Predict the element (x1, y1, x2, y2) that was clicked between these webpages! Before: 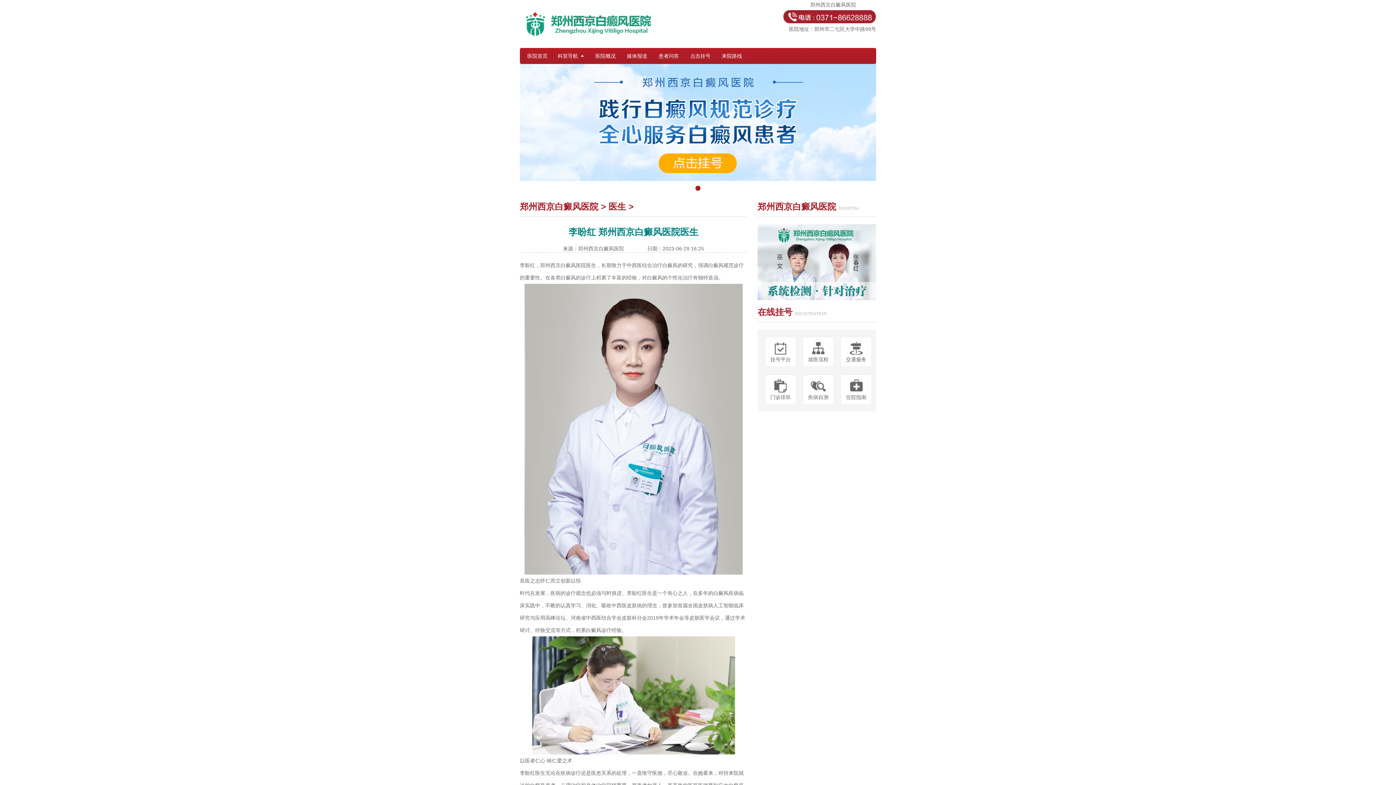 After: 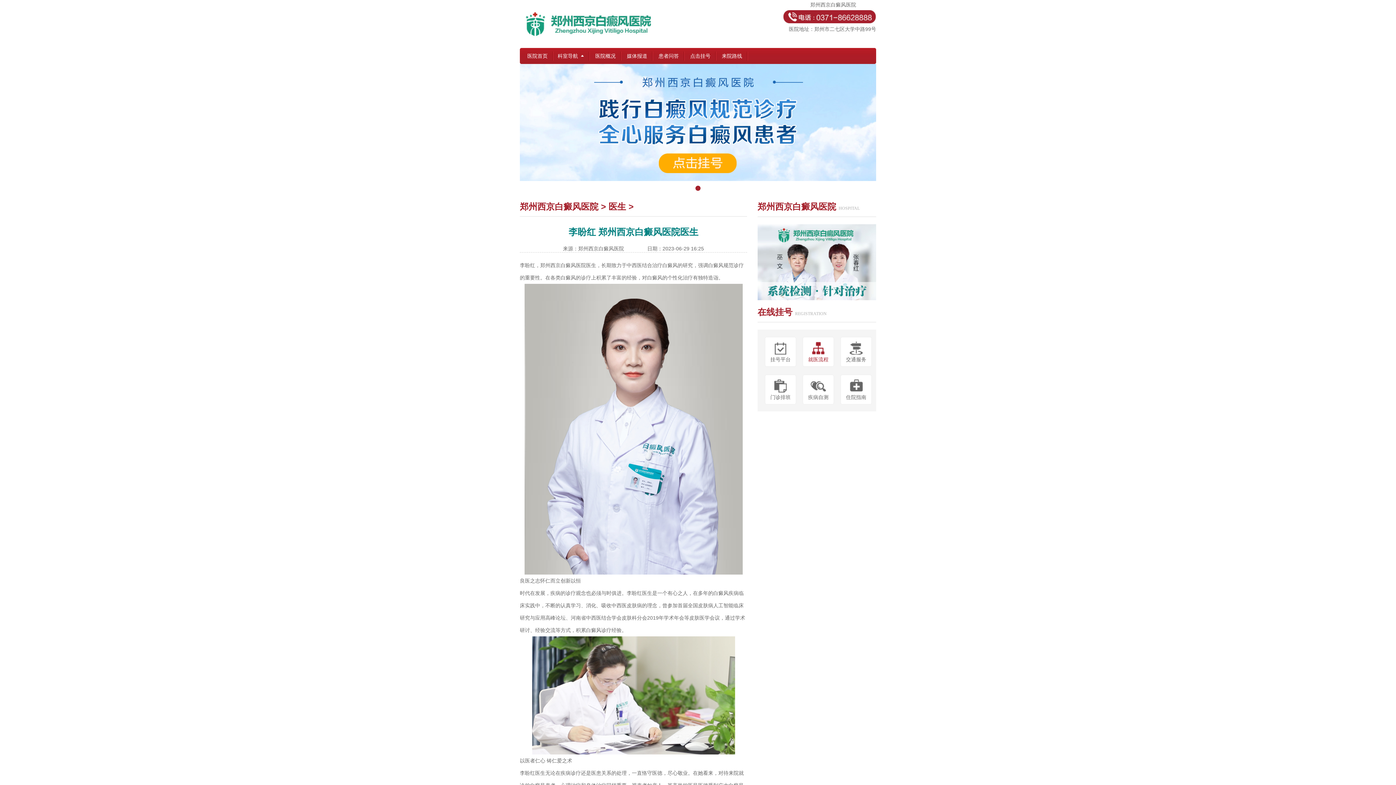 Action: bbox: (802, 337, 834, 366) label: 就医流程